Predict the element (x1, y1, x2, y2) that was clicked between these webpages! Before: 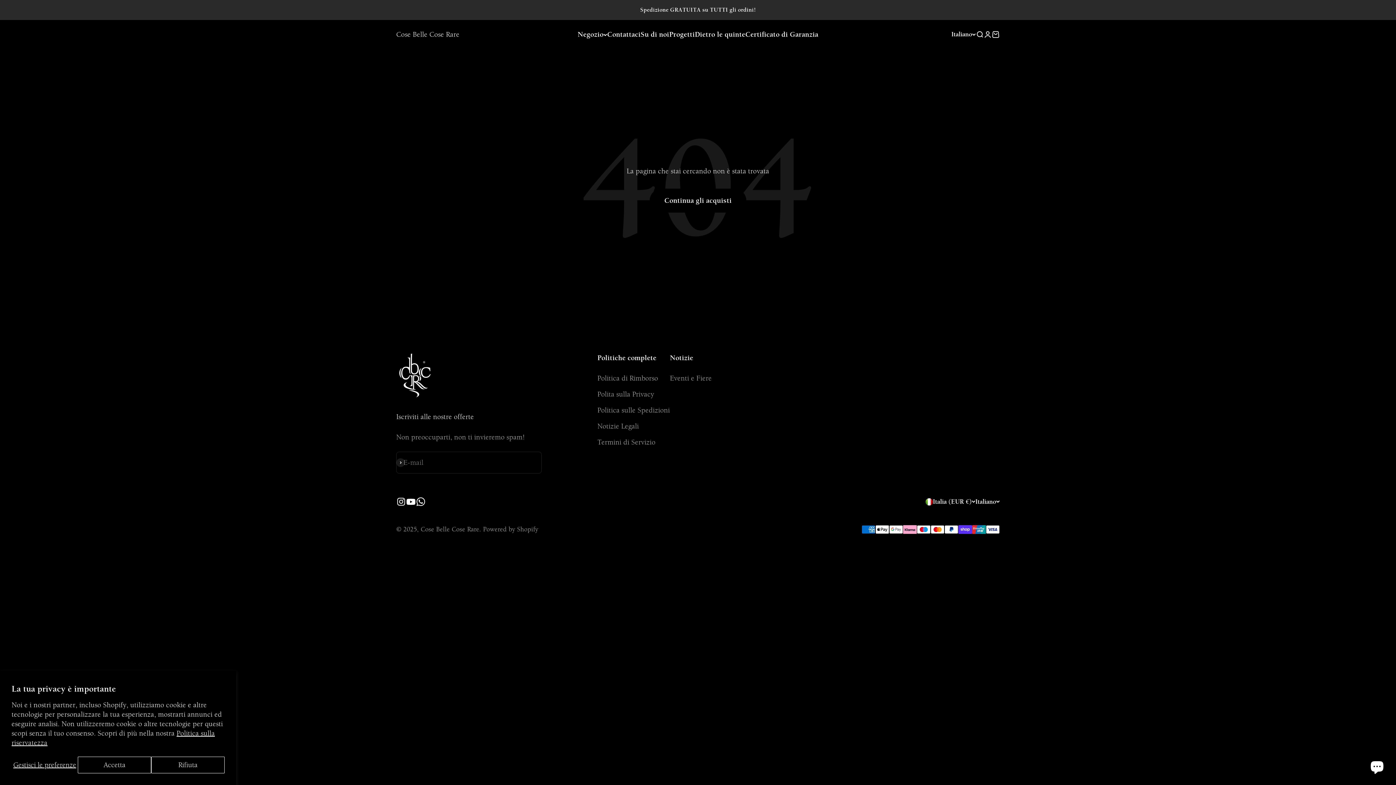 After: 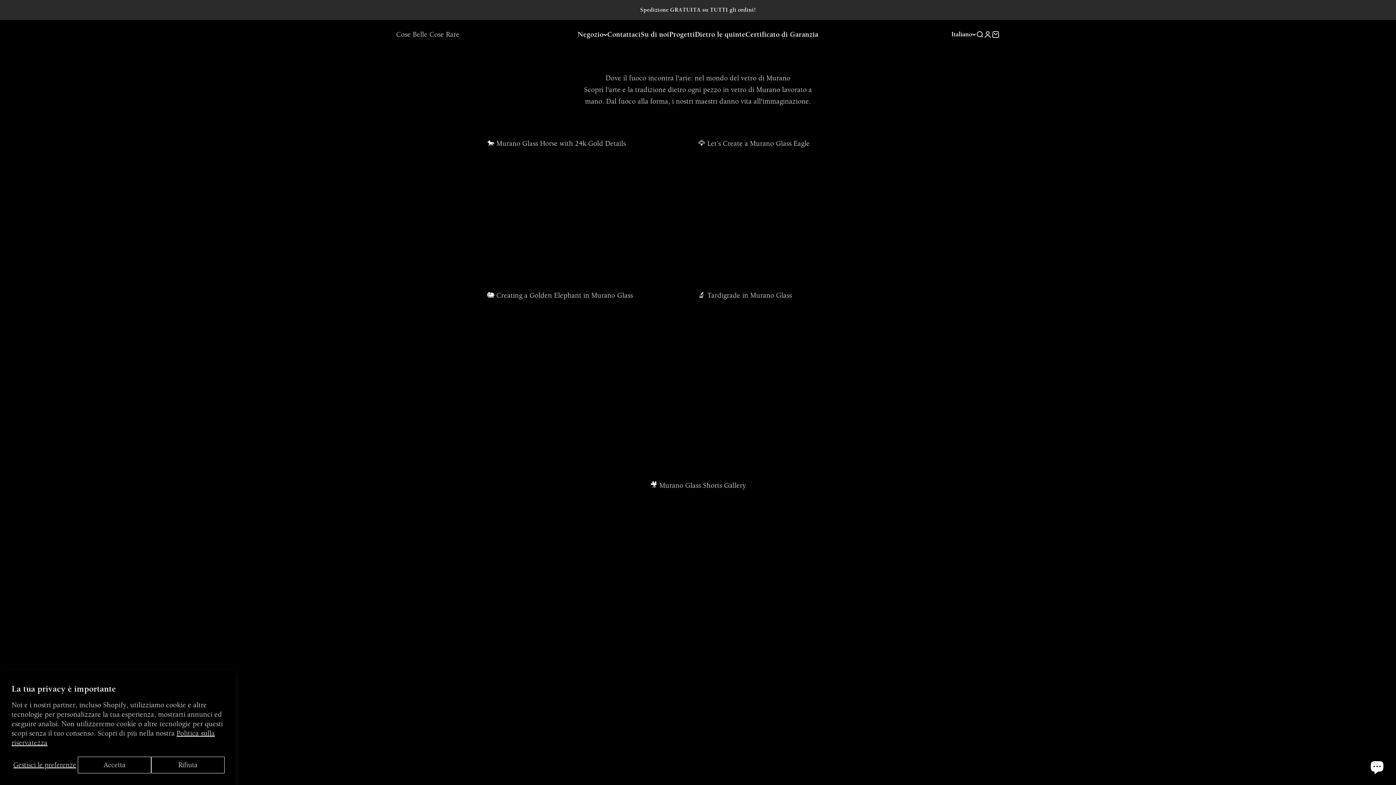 Action: label: Dietro le quinte bbox: (695, 30, 745, 38)